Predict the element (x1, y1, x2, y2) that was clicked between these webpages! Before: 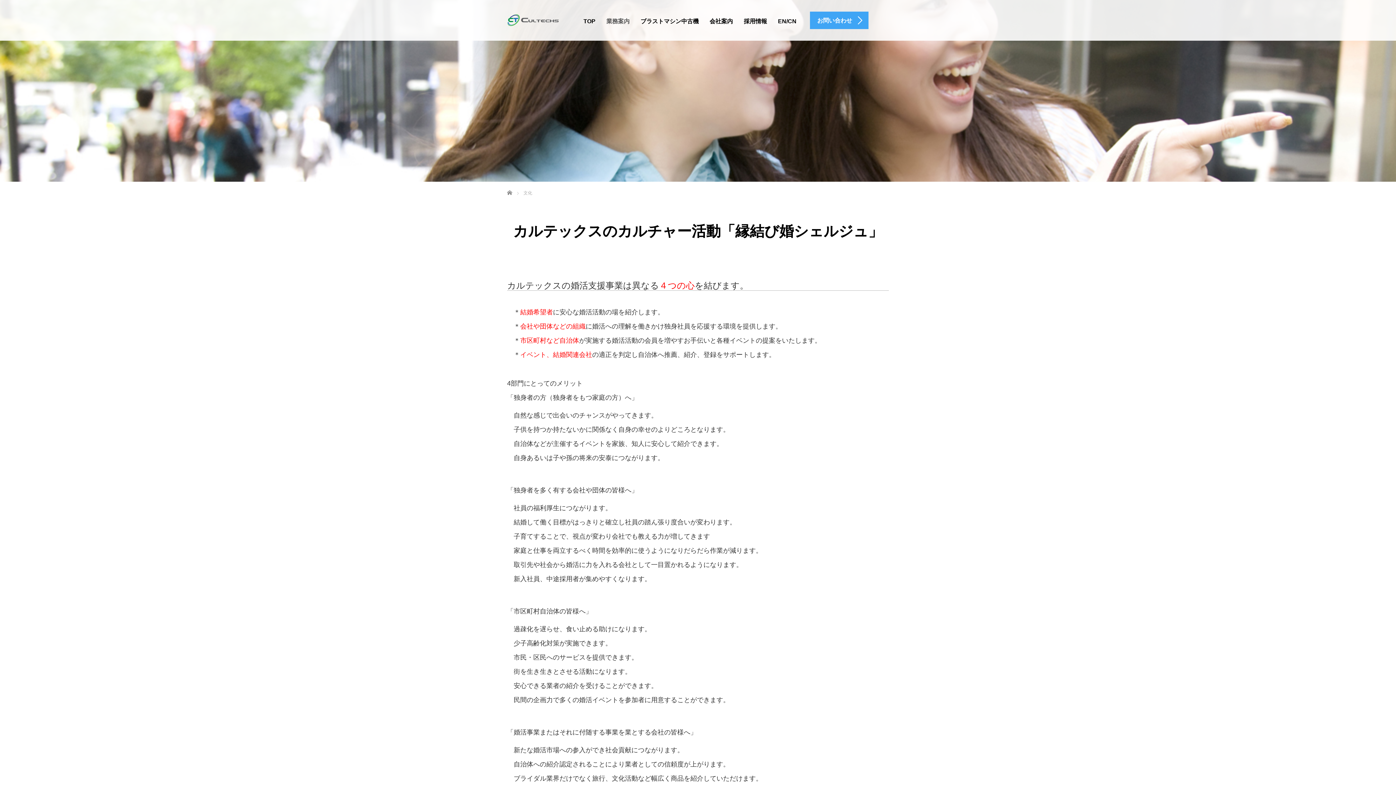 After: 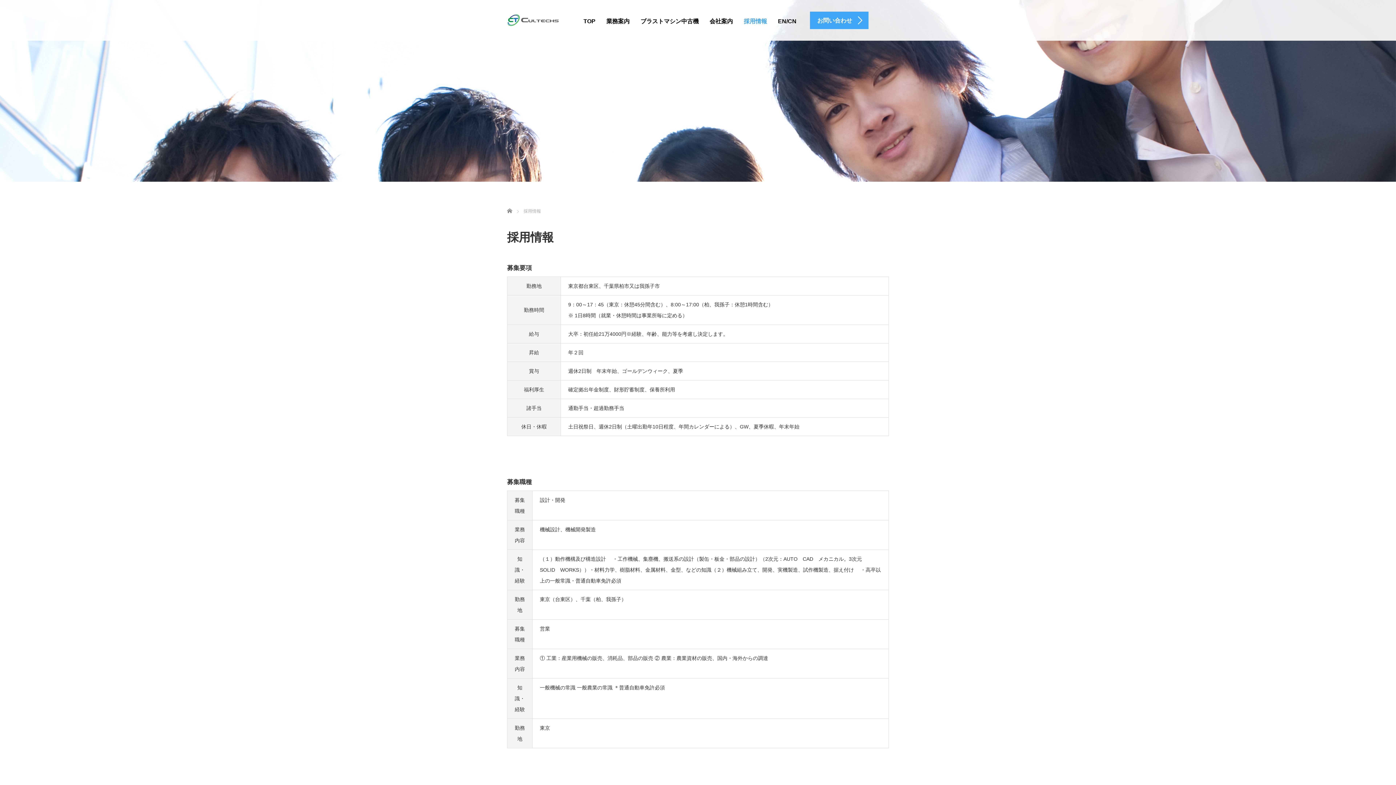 Action: label: 採用情報 bbox: (738, 12, 772, 30)